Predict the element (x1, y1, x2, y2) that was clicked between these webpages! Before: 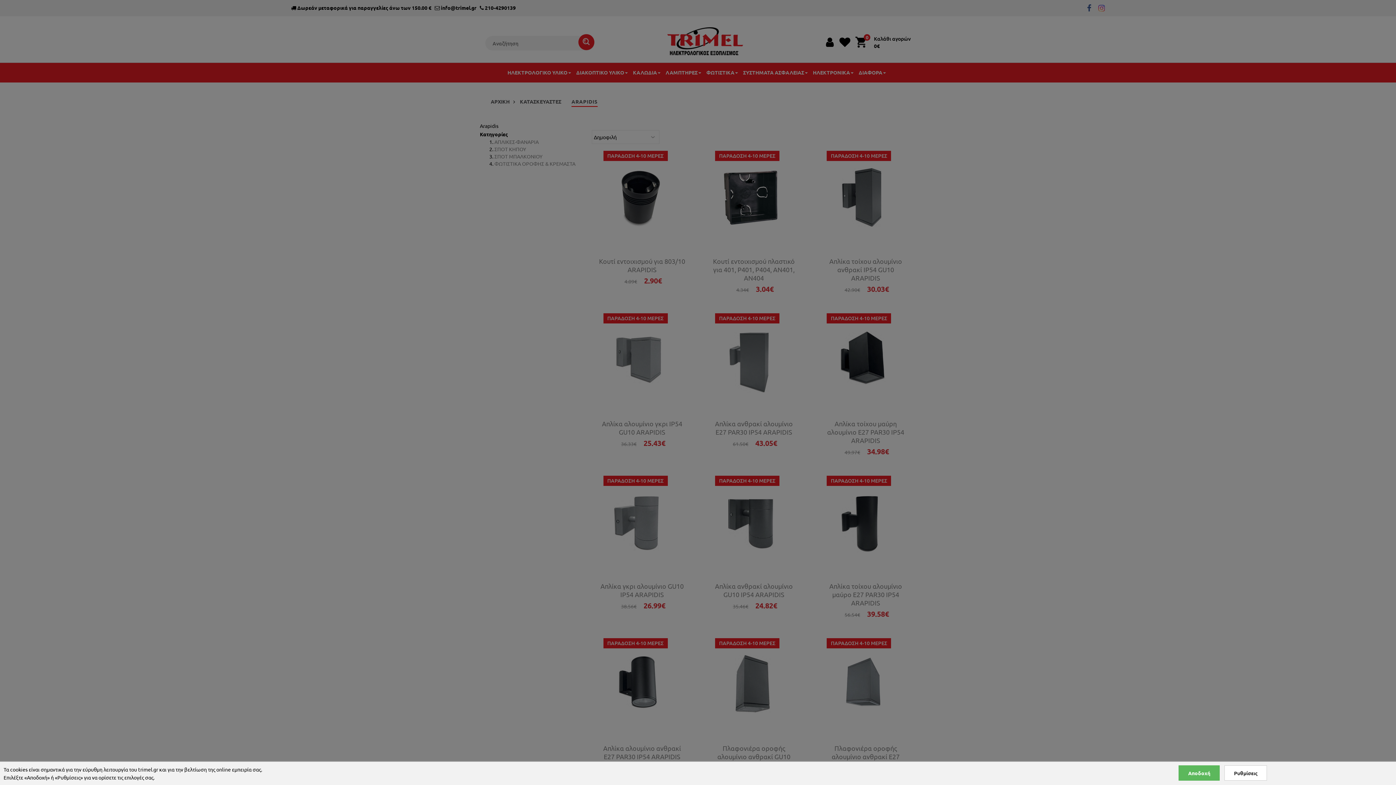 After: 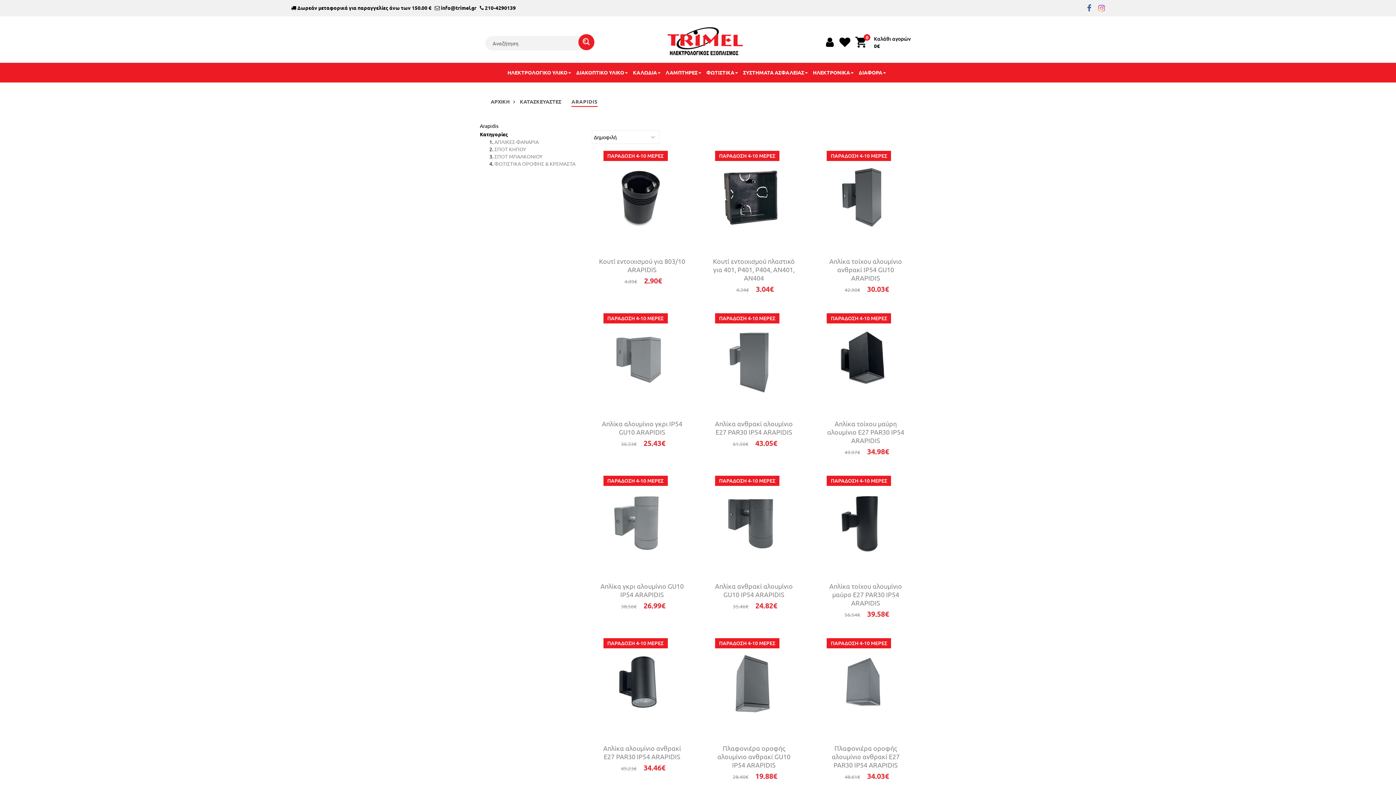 Action: bbox: (1179, 765, 1220, 781) label: Αποδοχή